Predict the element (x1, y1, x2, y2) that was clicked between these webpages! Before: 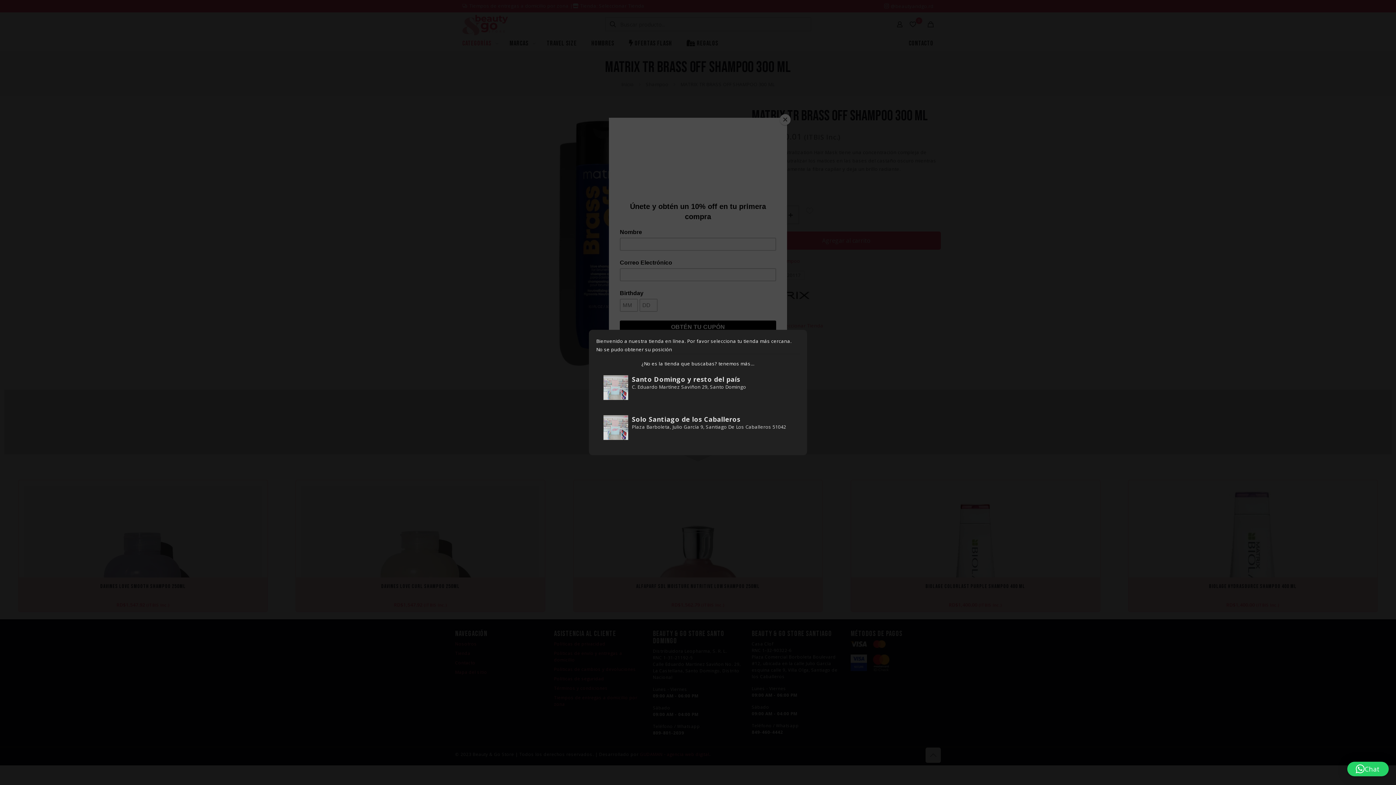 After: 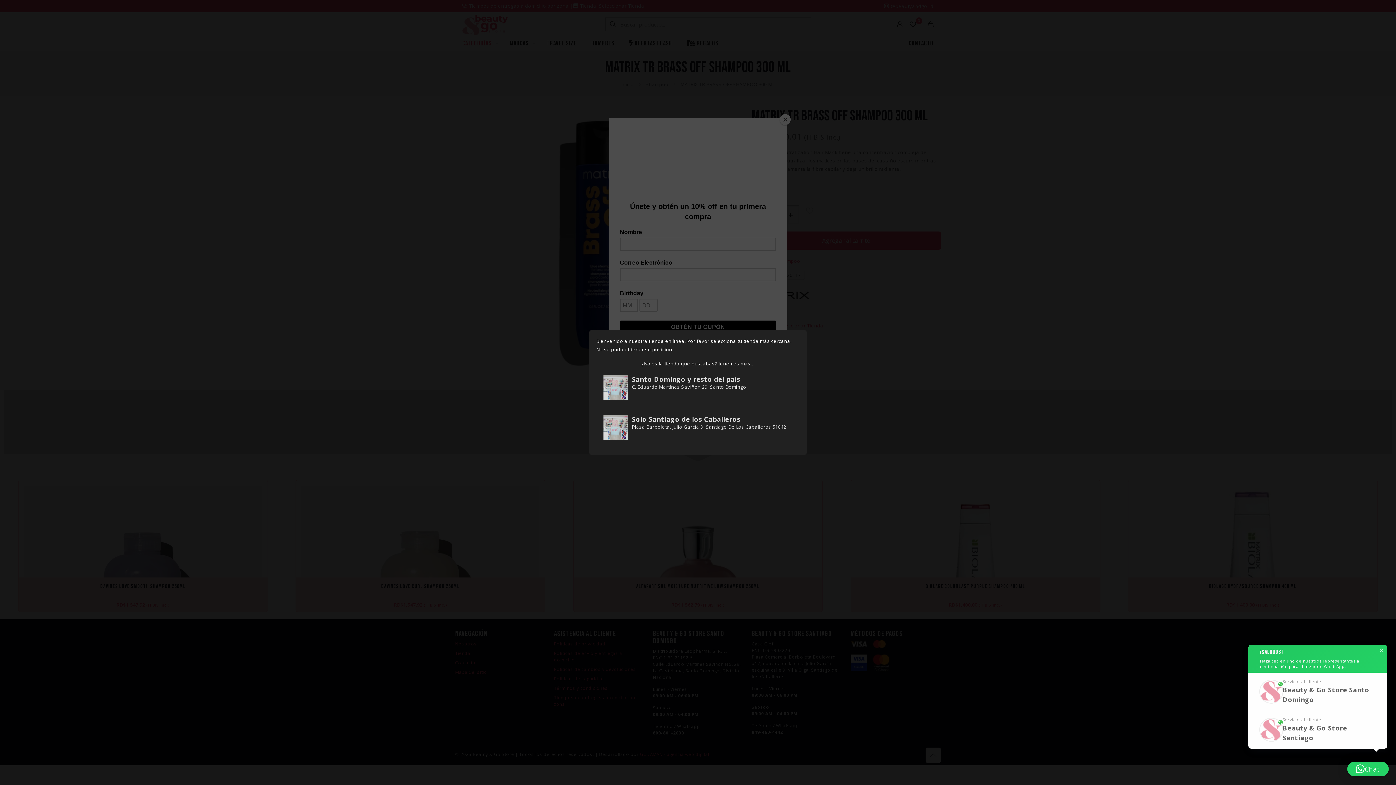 Action: bbox: (1347, 762, 1389, 776) label: Chat